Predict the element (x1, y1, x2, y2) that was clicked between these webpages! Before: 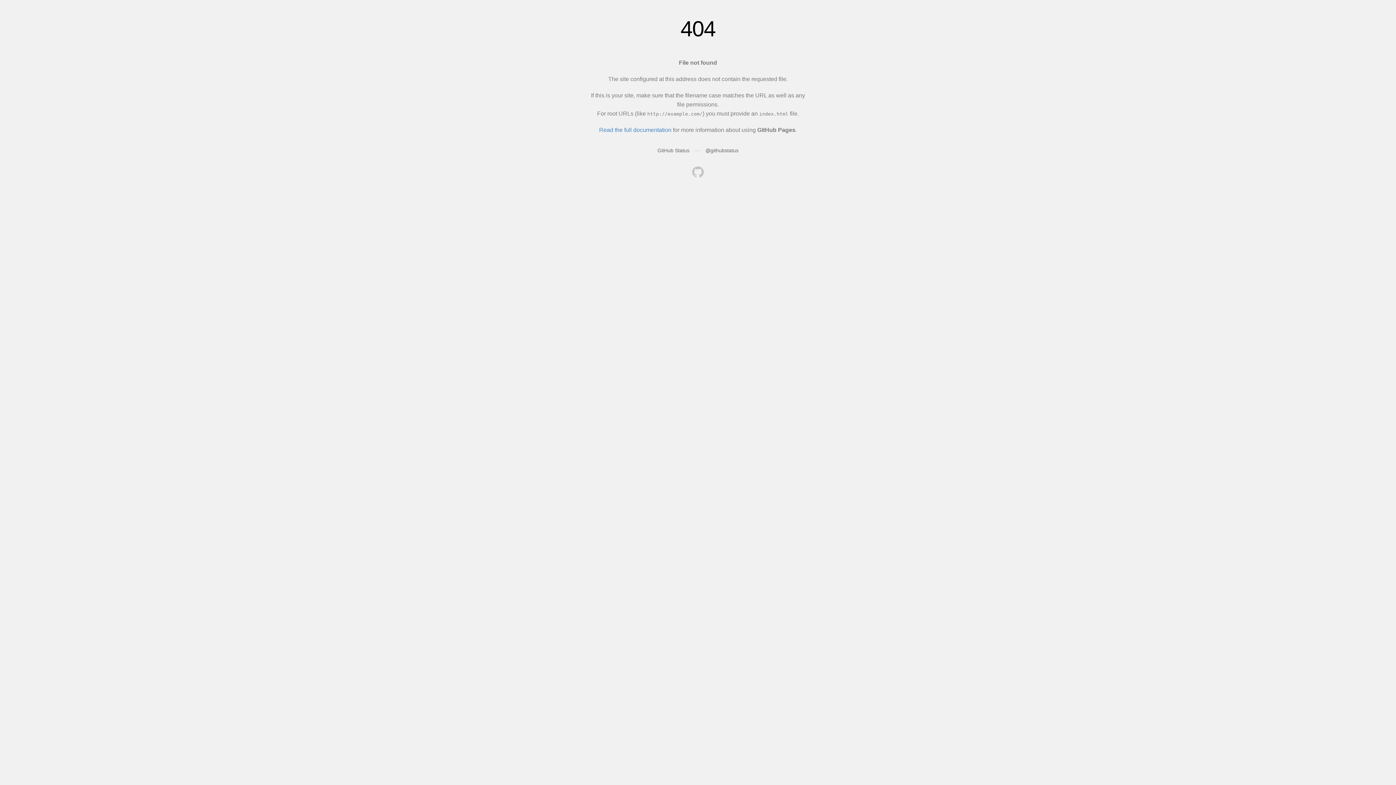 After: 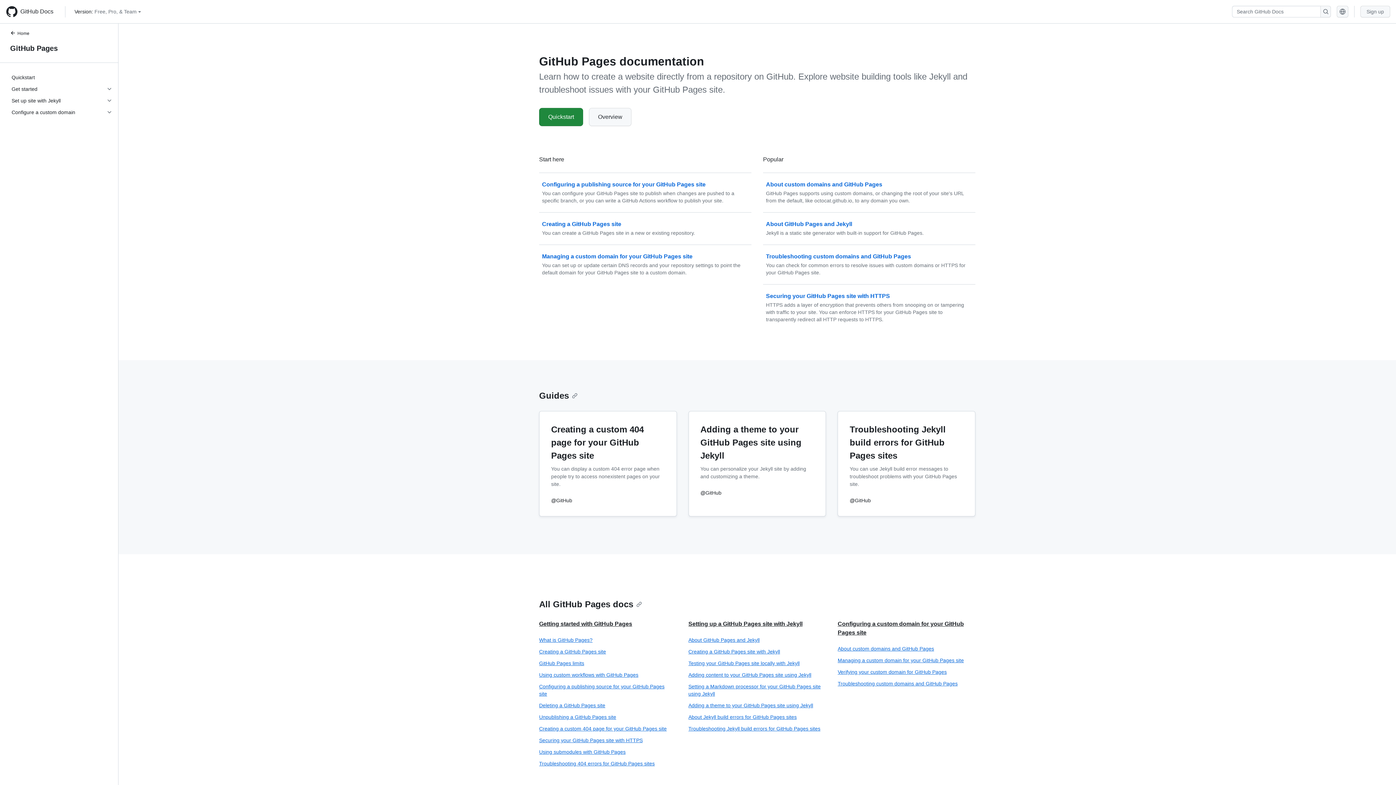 Action: bbox: (599, 126, 671, 133) label: Read the full documentation